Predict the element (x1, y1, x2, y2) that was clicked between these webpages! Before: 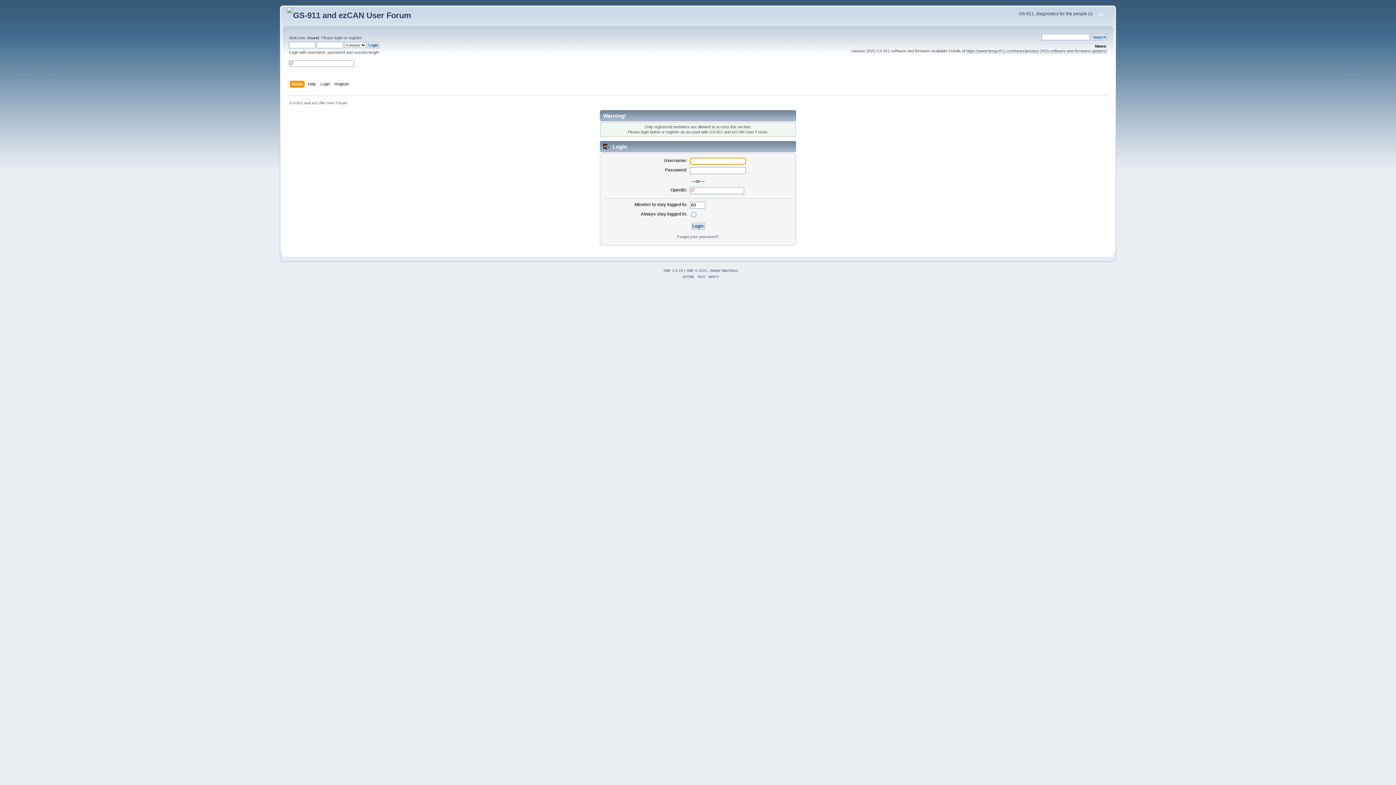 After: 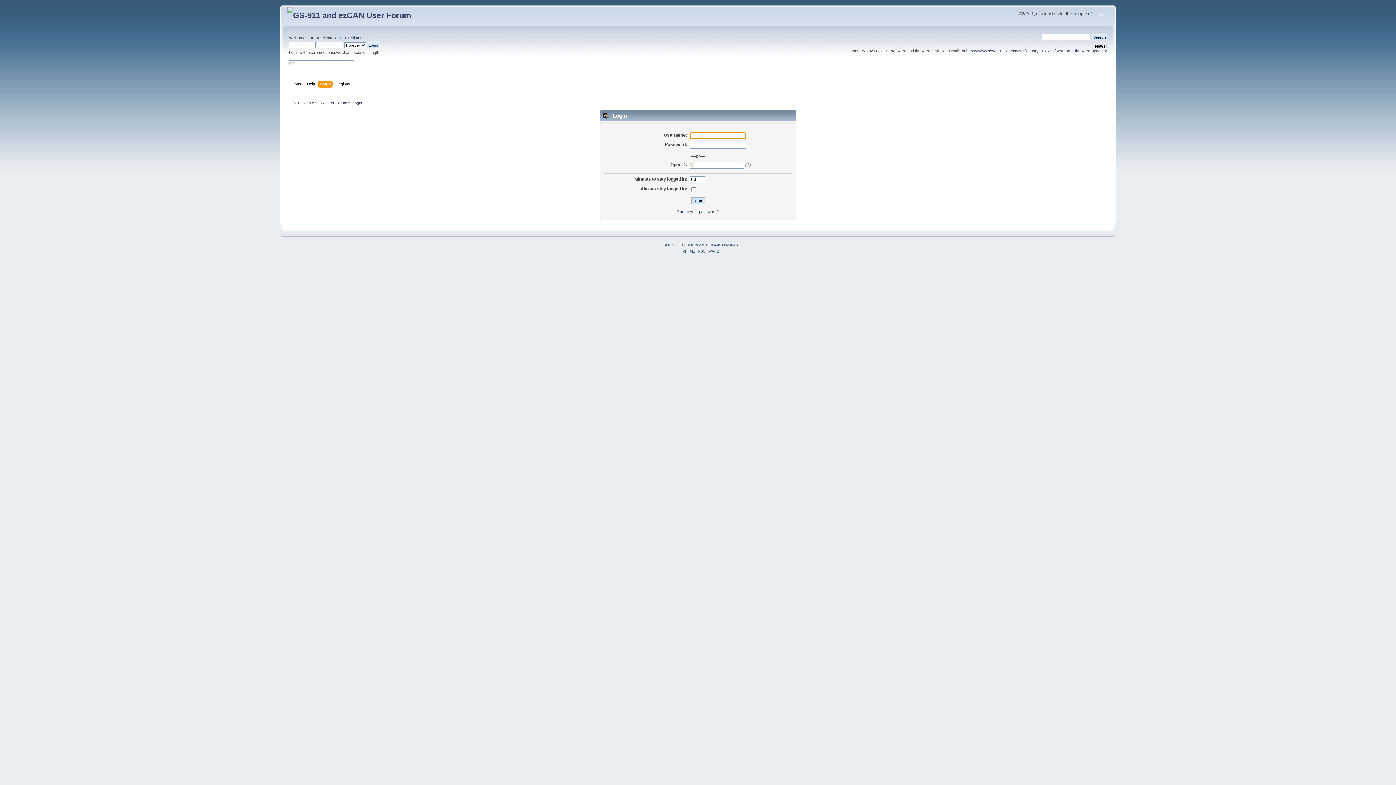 Action: bbox: (320, 80, 331, 88) label: Login